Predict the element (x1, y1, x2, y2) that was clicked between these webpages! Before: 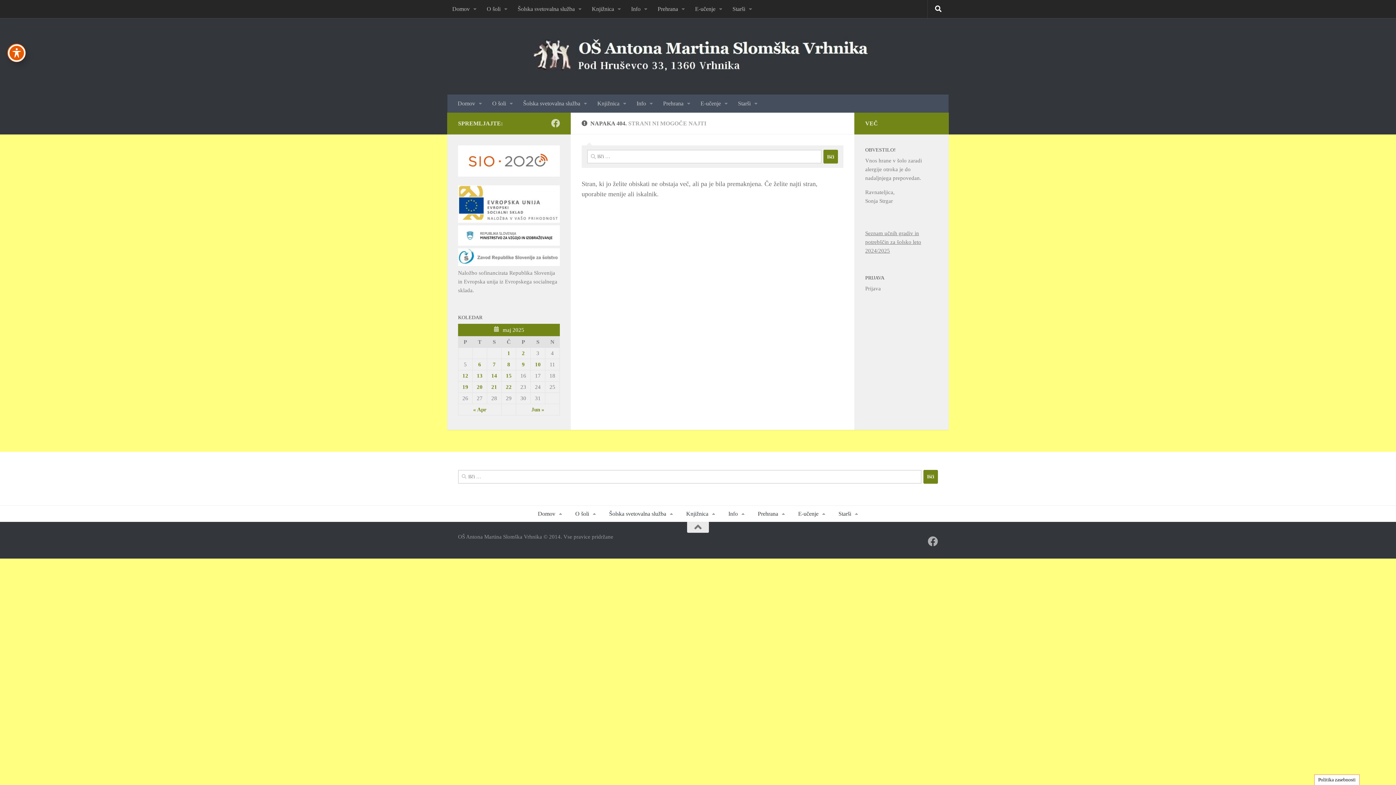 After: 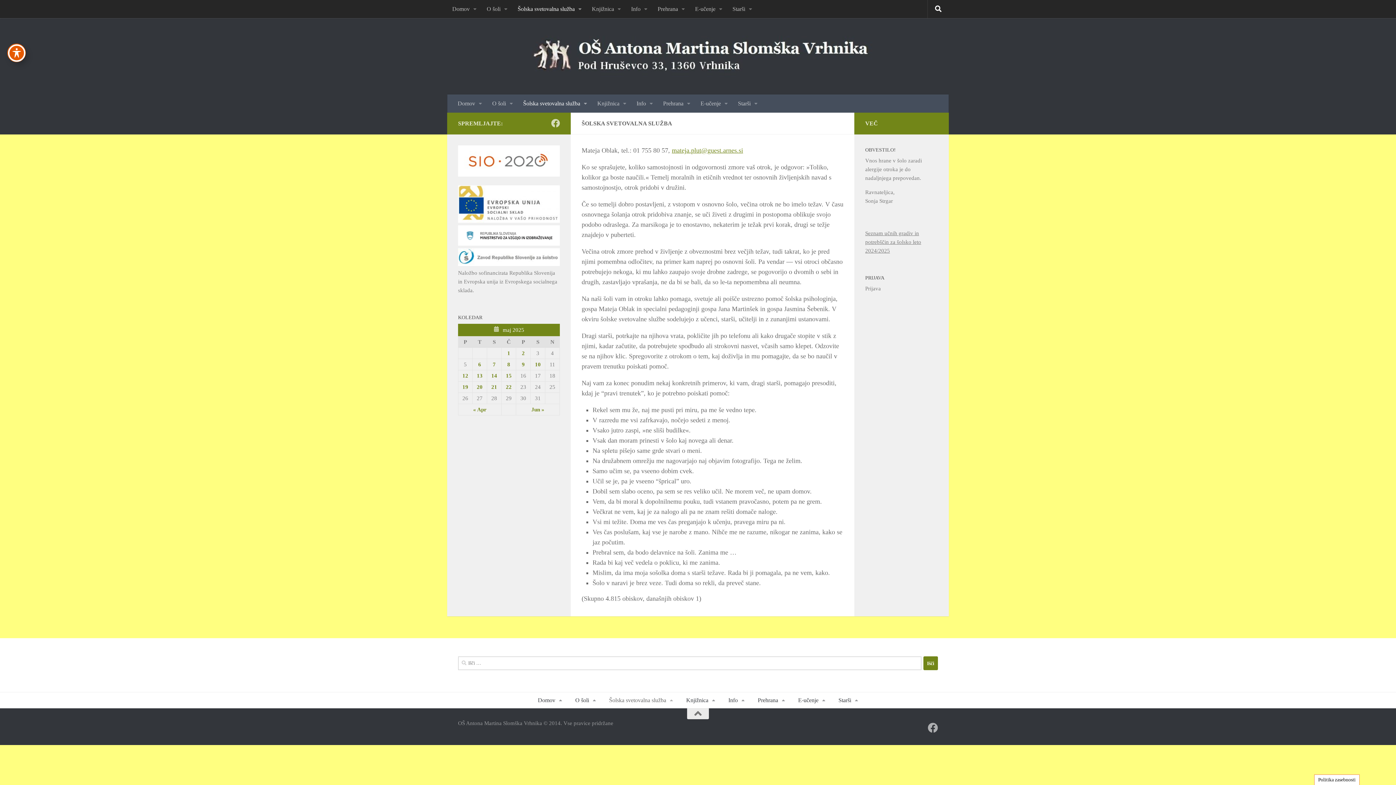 Action: label: Šolska svetovalna služba  bbox: (512, 0, 586, 18)